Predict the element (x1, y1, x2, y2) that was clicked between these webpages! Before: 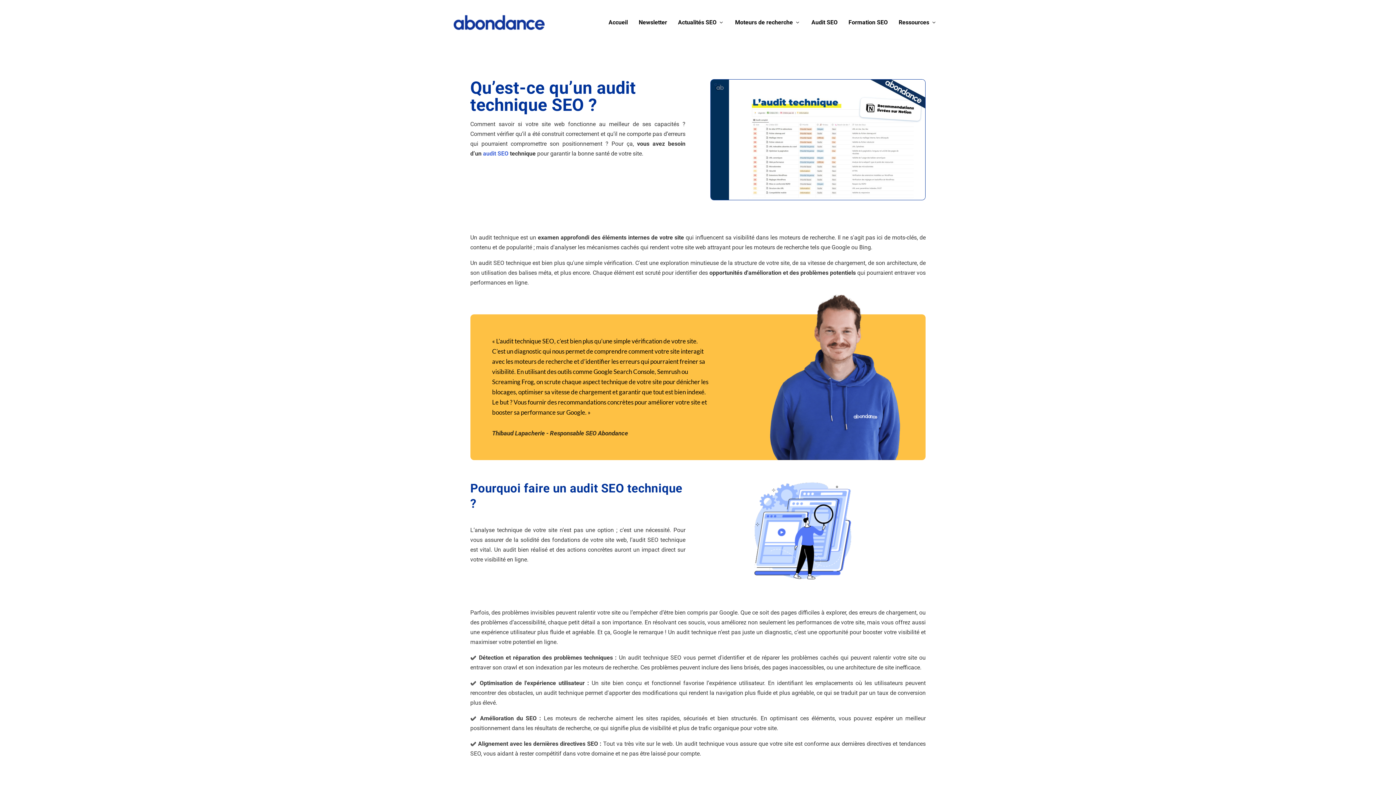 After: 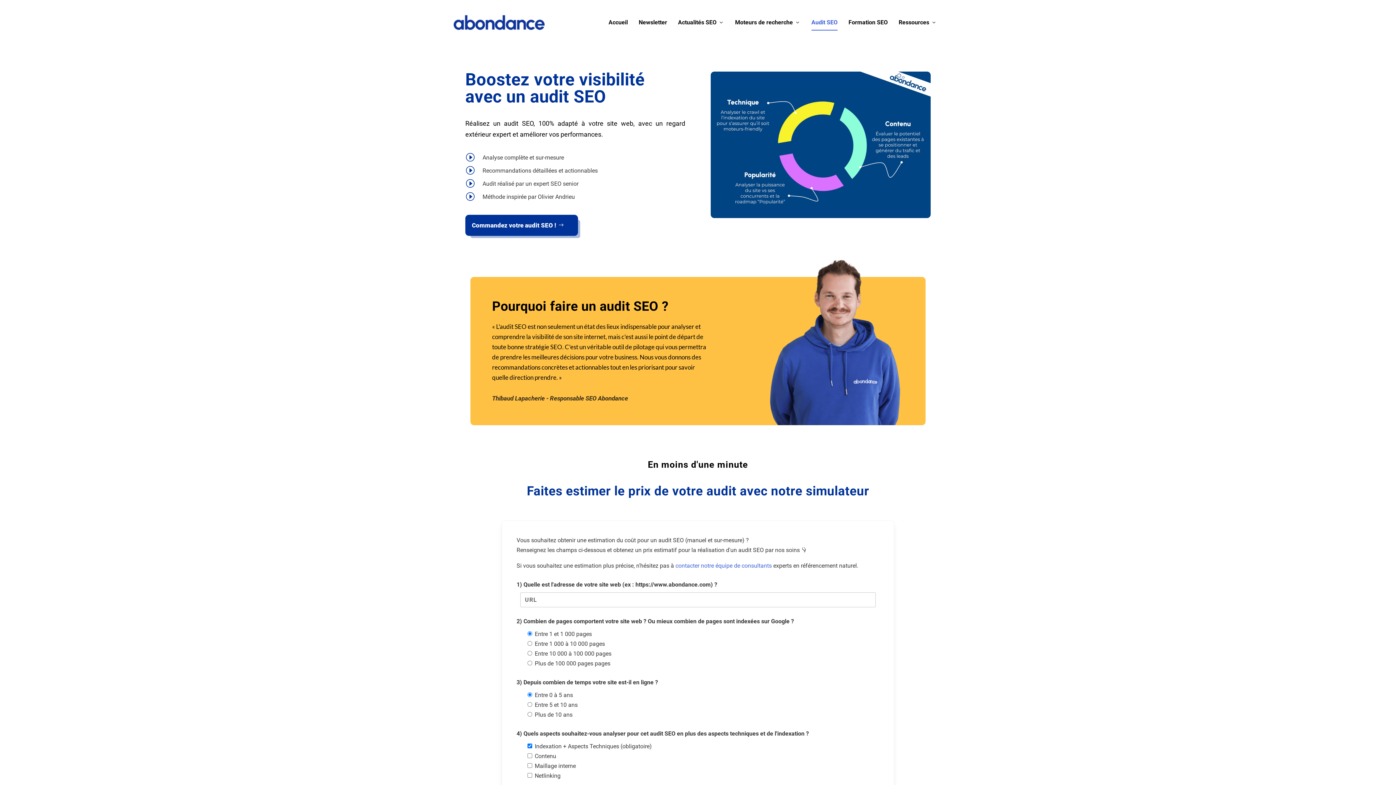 Action: label: Audit SEO bbox: (811, 19, 837, 45)